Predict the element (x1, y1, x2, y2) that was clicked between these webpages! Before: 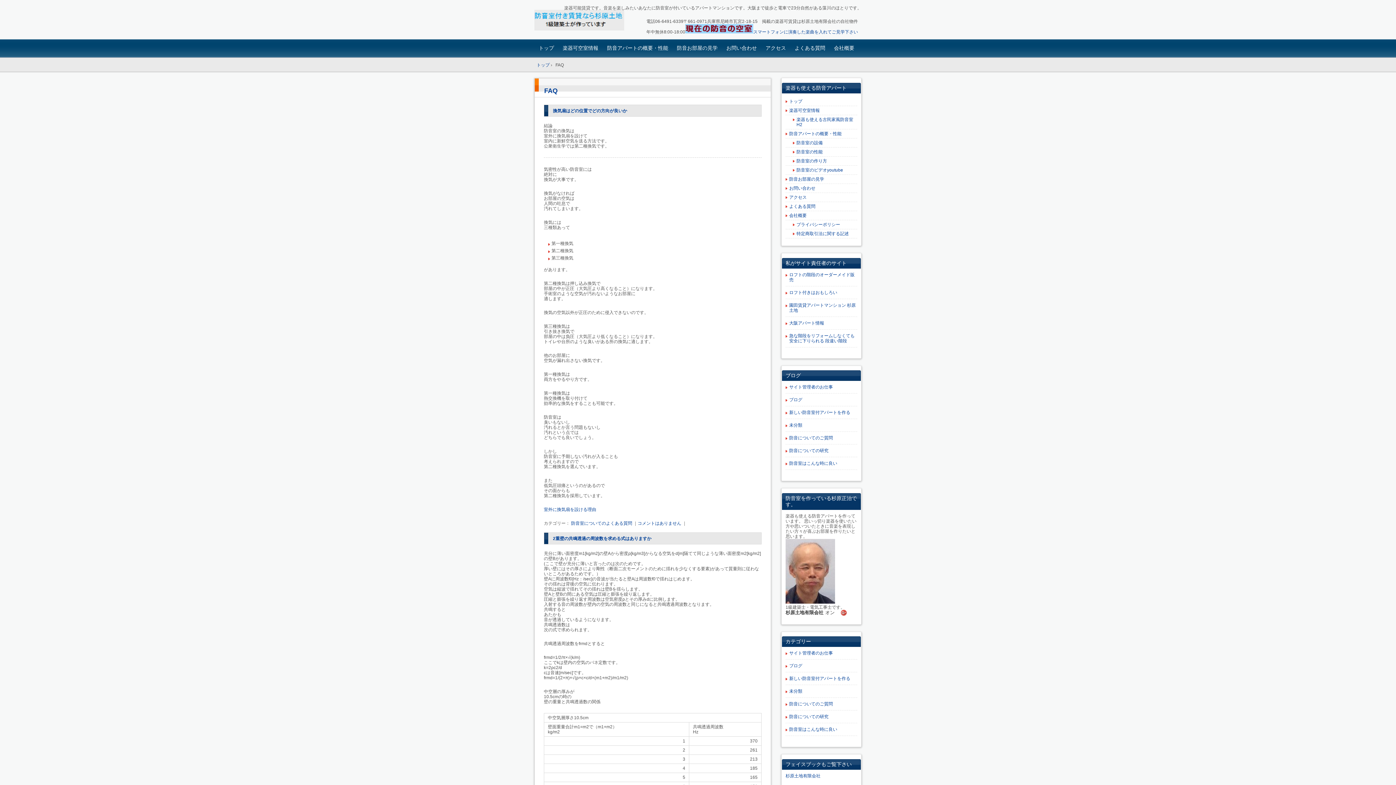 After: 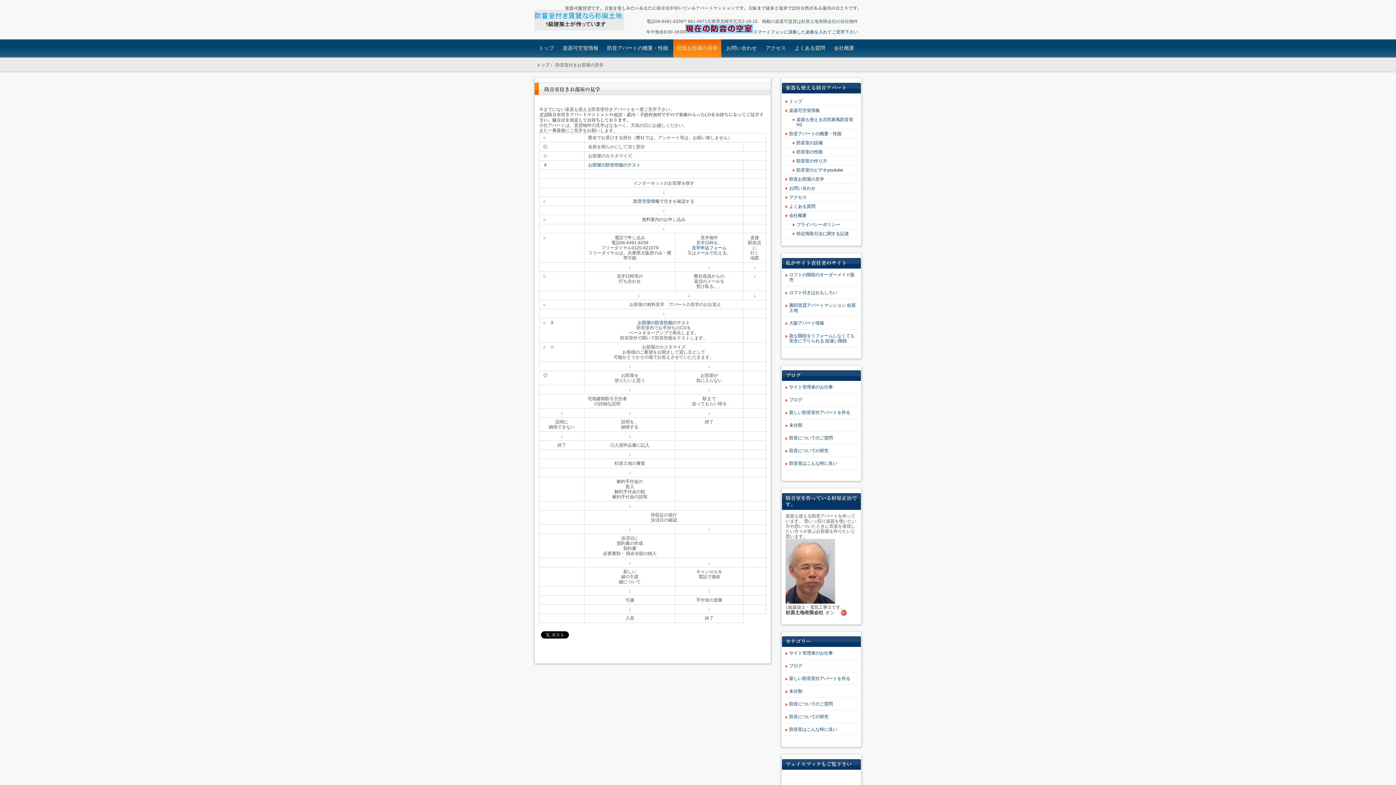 Action: bbox: (785, 174, 857, 184) label: 防音お部屋の見学